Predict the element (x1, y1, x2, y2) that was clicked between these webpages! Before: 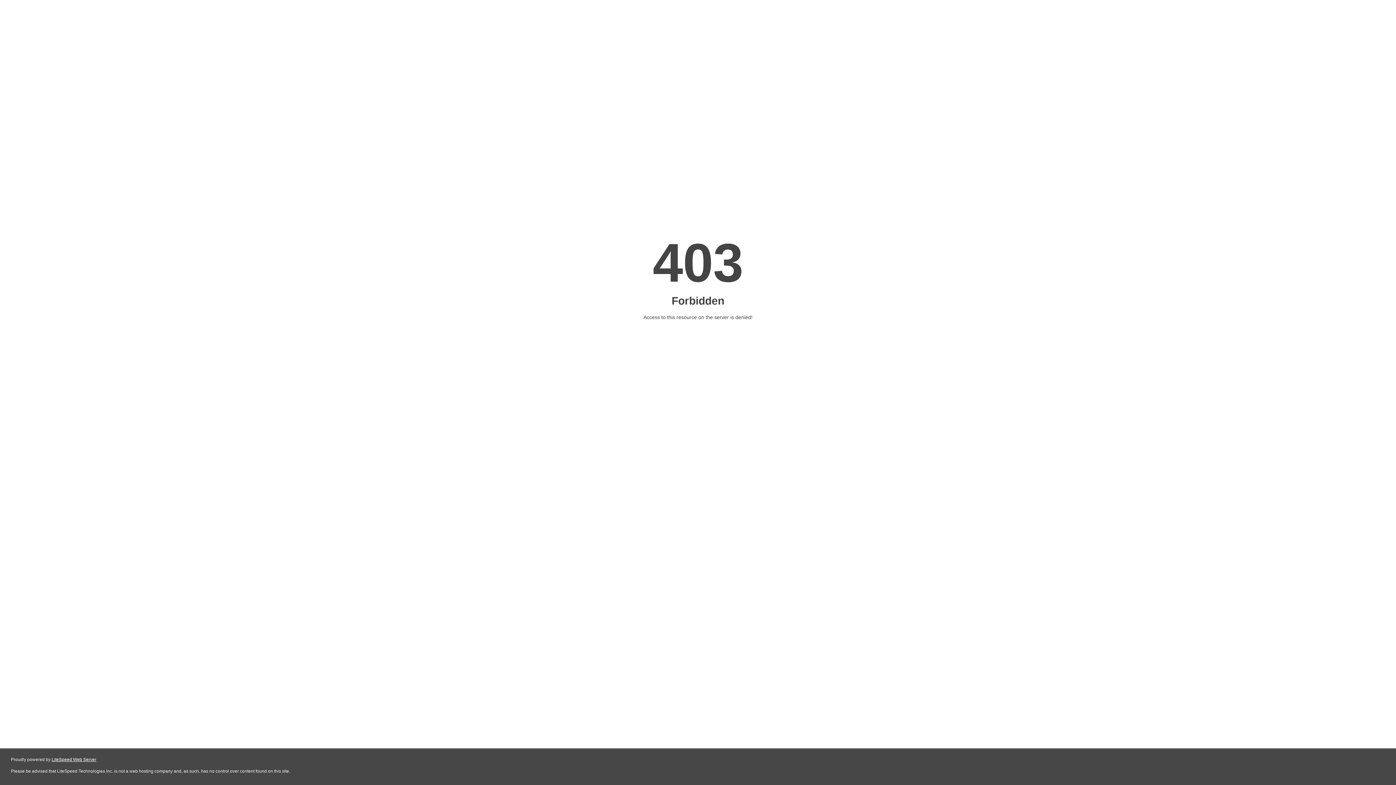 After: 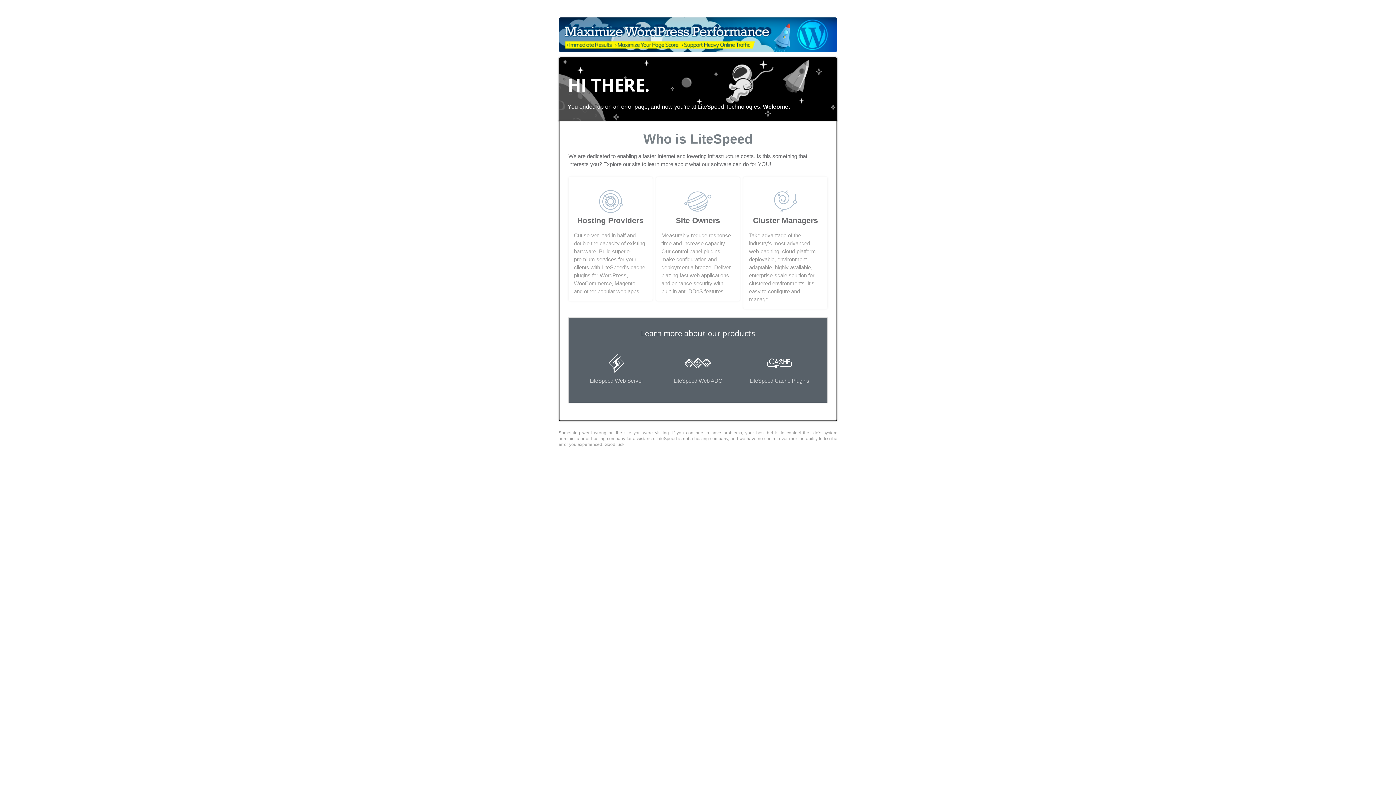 Action: label: LiteSpeed Web Server bbox: (51, 757, 96, 762)